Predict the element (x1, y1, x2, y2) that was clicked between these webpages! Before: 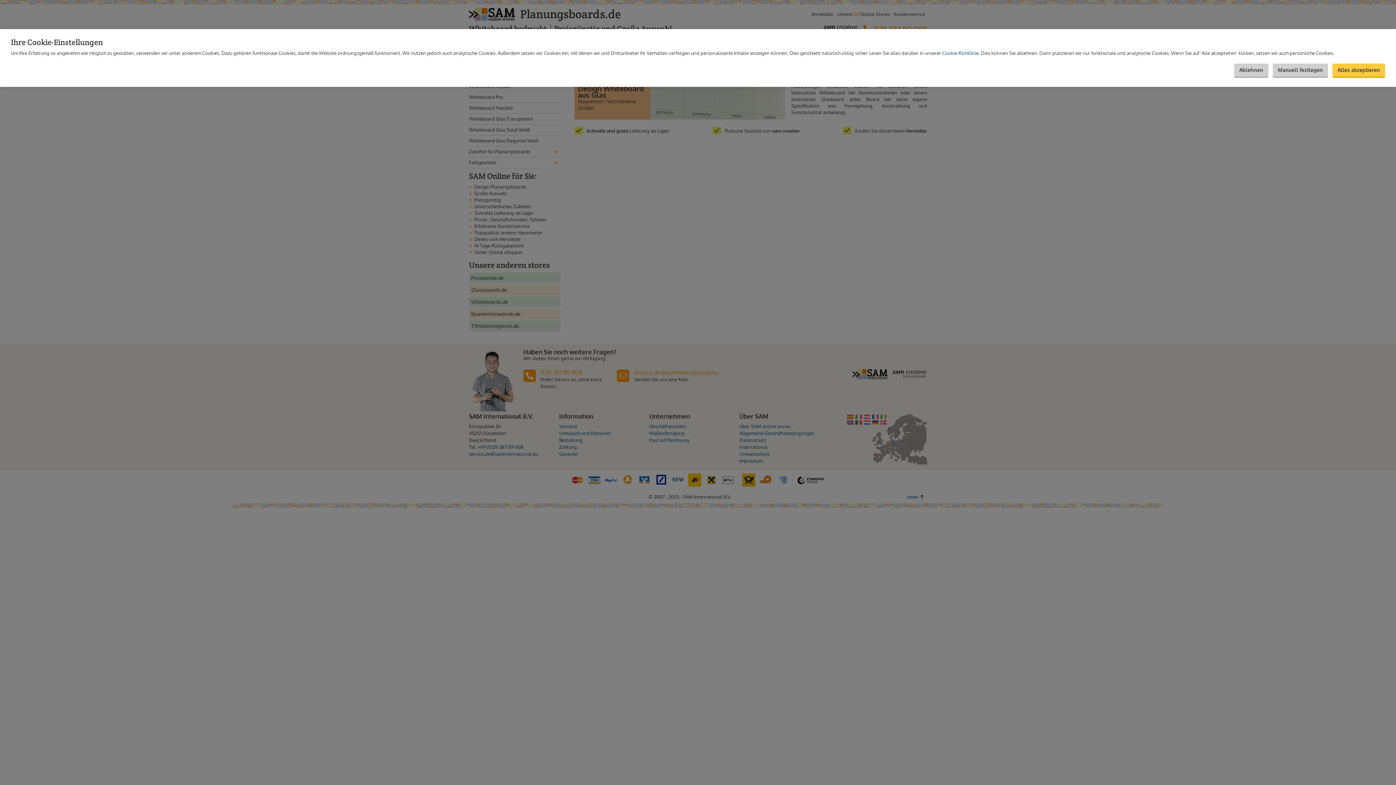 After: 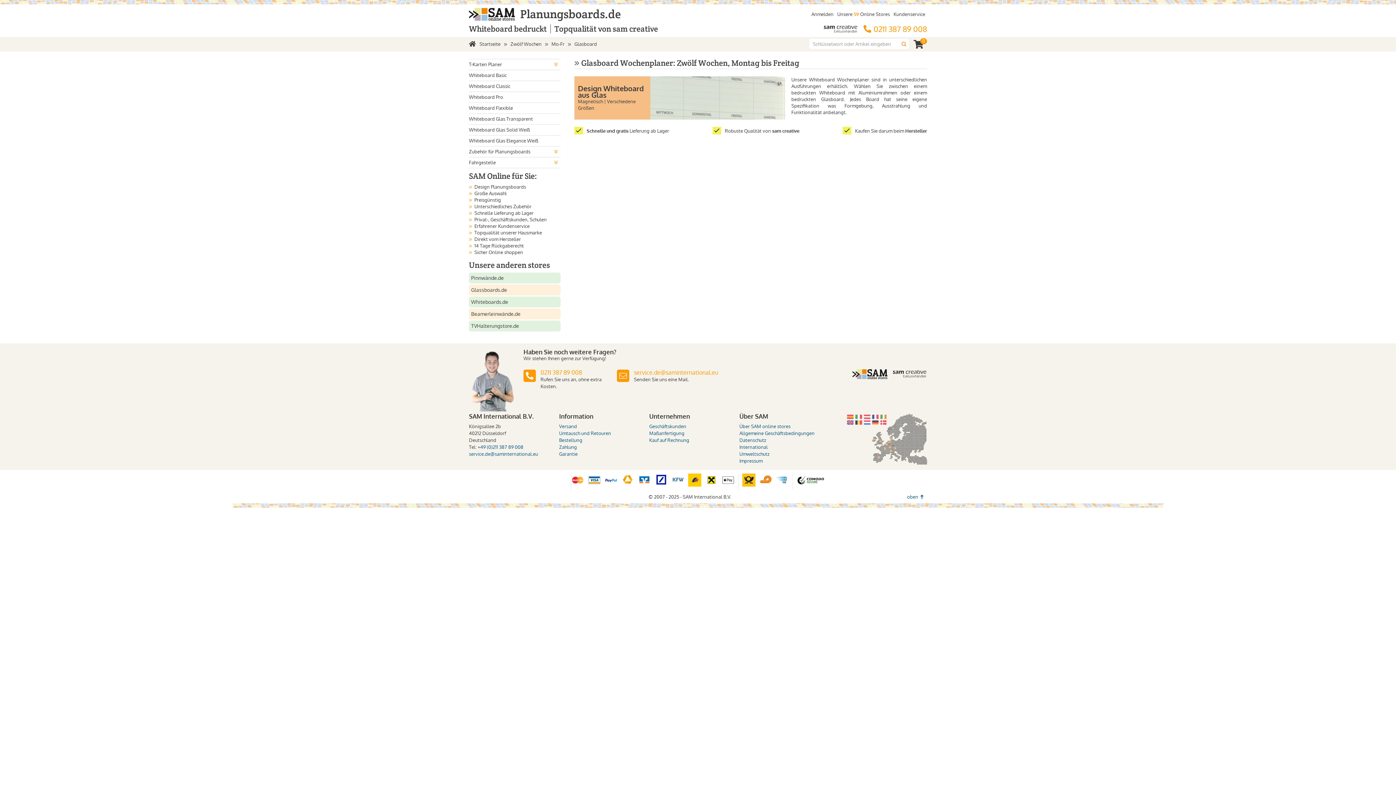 Action: bbox: (1234, 63, 1268, 77) label: Ablehnen